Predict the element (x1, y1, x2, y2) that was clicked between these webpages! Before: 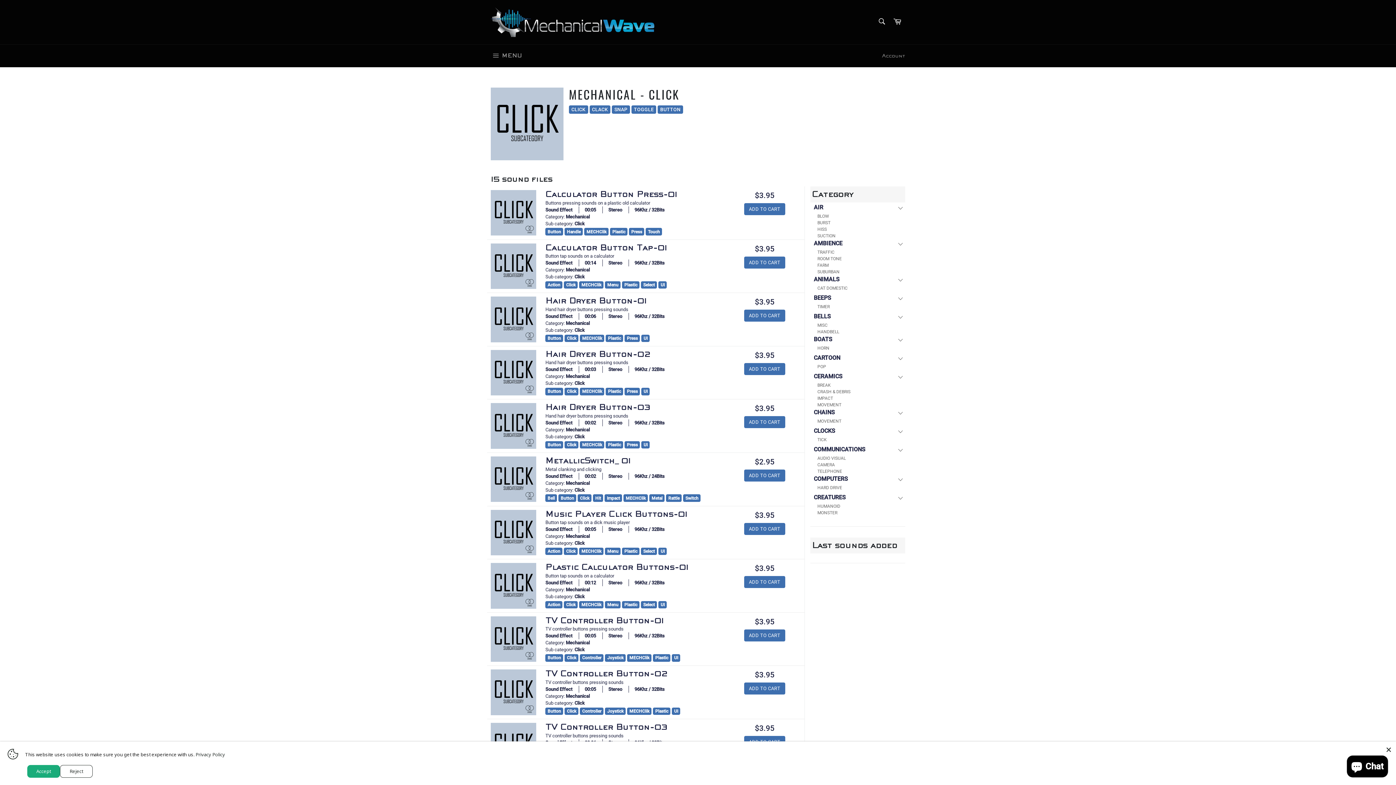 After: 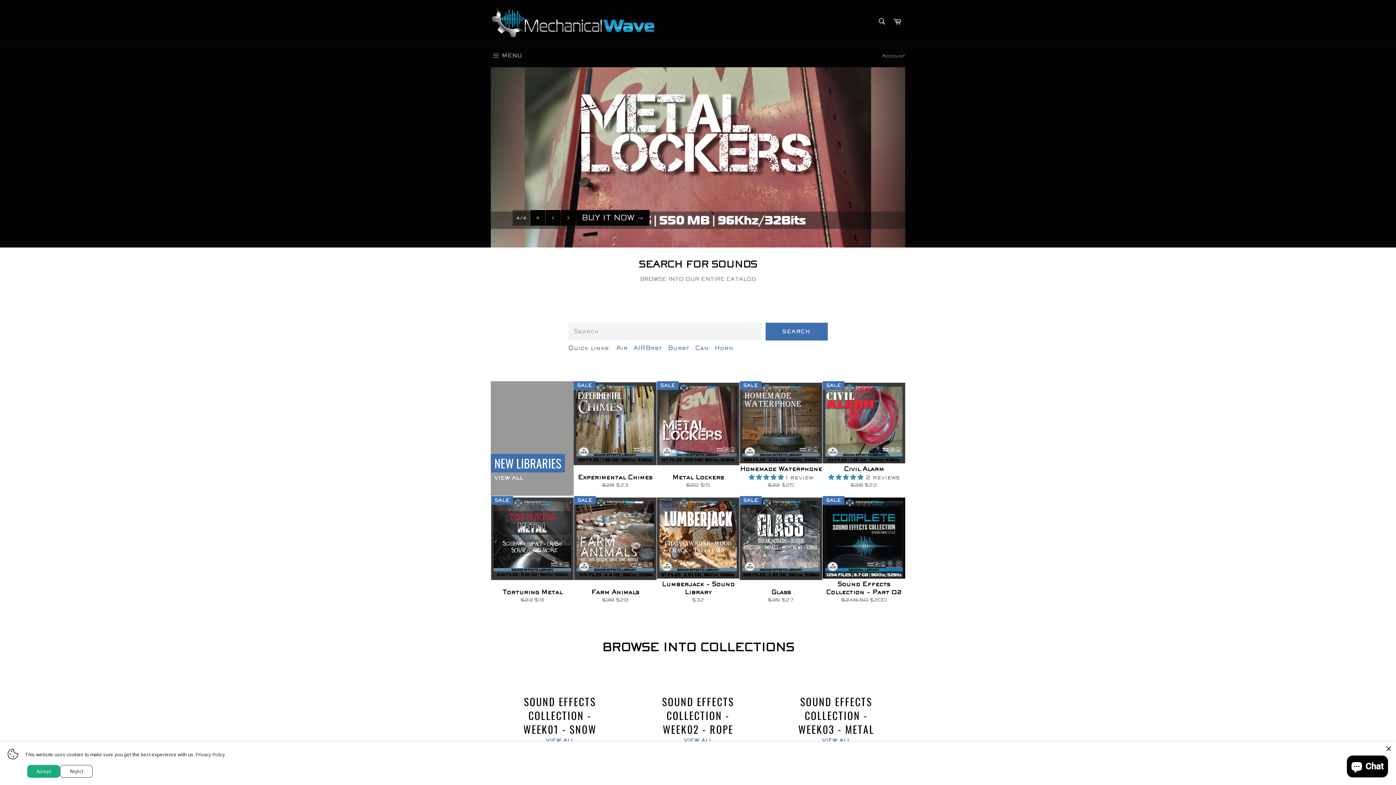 Action: bbox: (490, 7, 654, 36)